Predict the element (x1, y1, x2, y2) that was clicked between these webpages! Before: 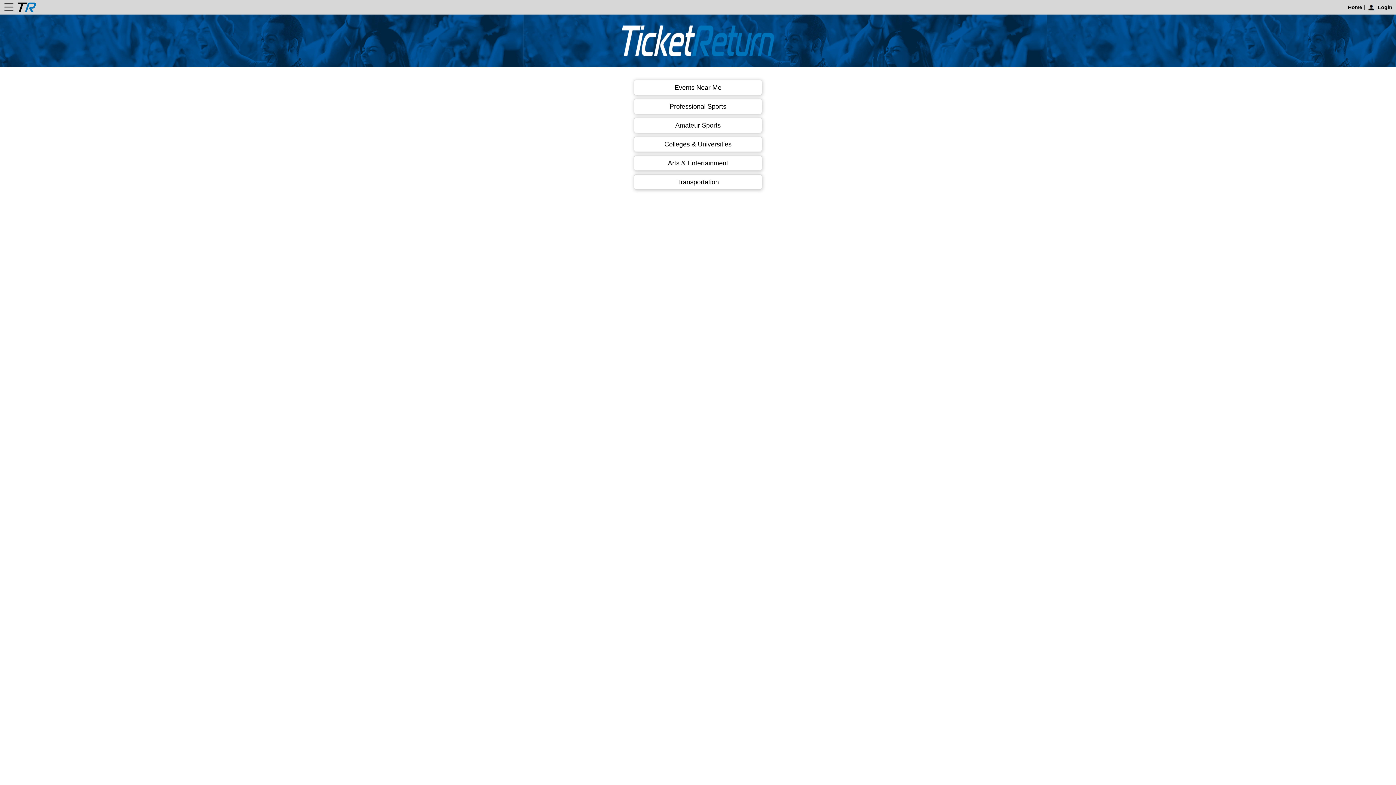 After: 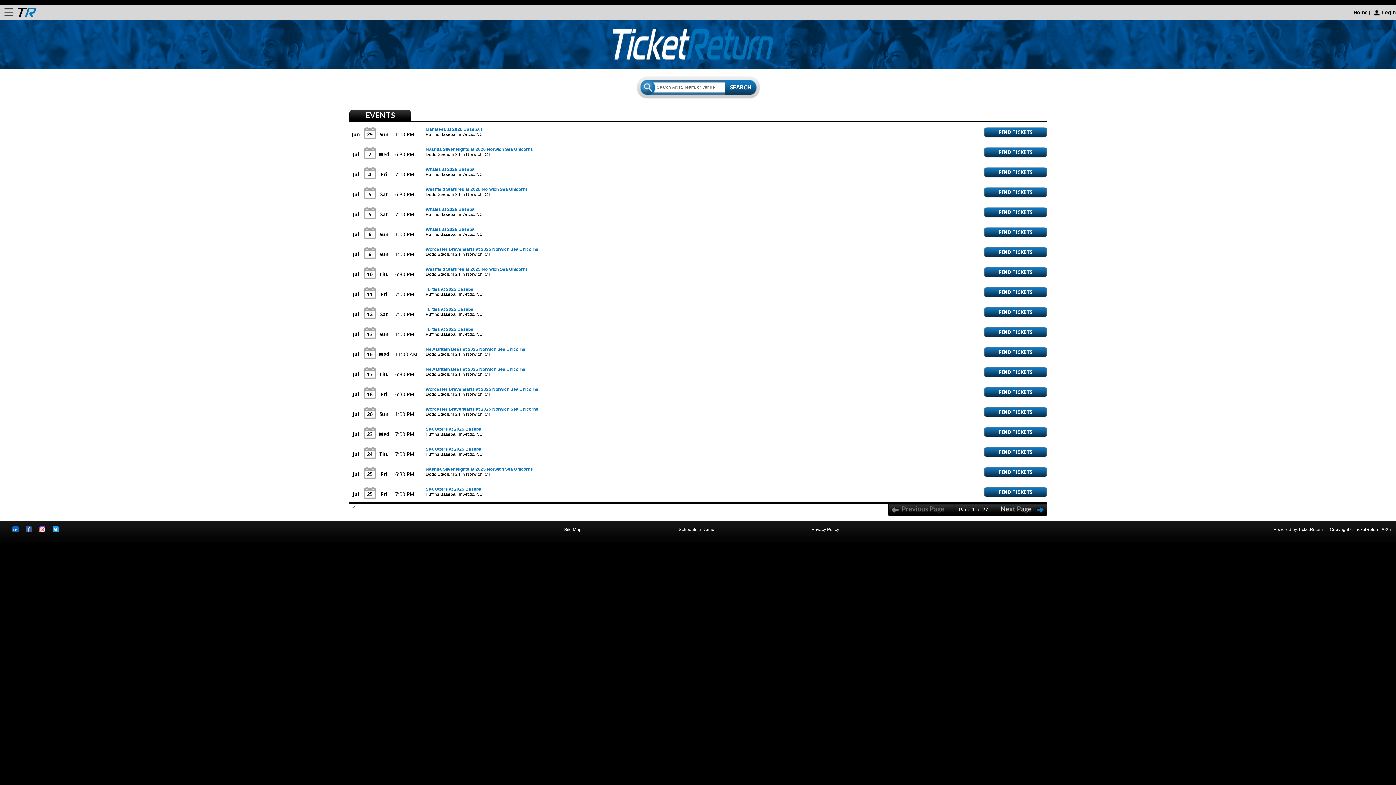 Action: bbox: (674, 80, 721, 94) label: Events Near Me